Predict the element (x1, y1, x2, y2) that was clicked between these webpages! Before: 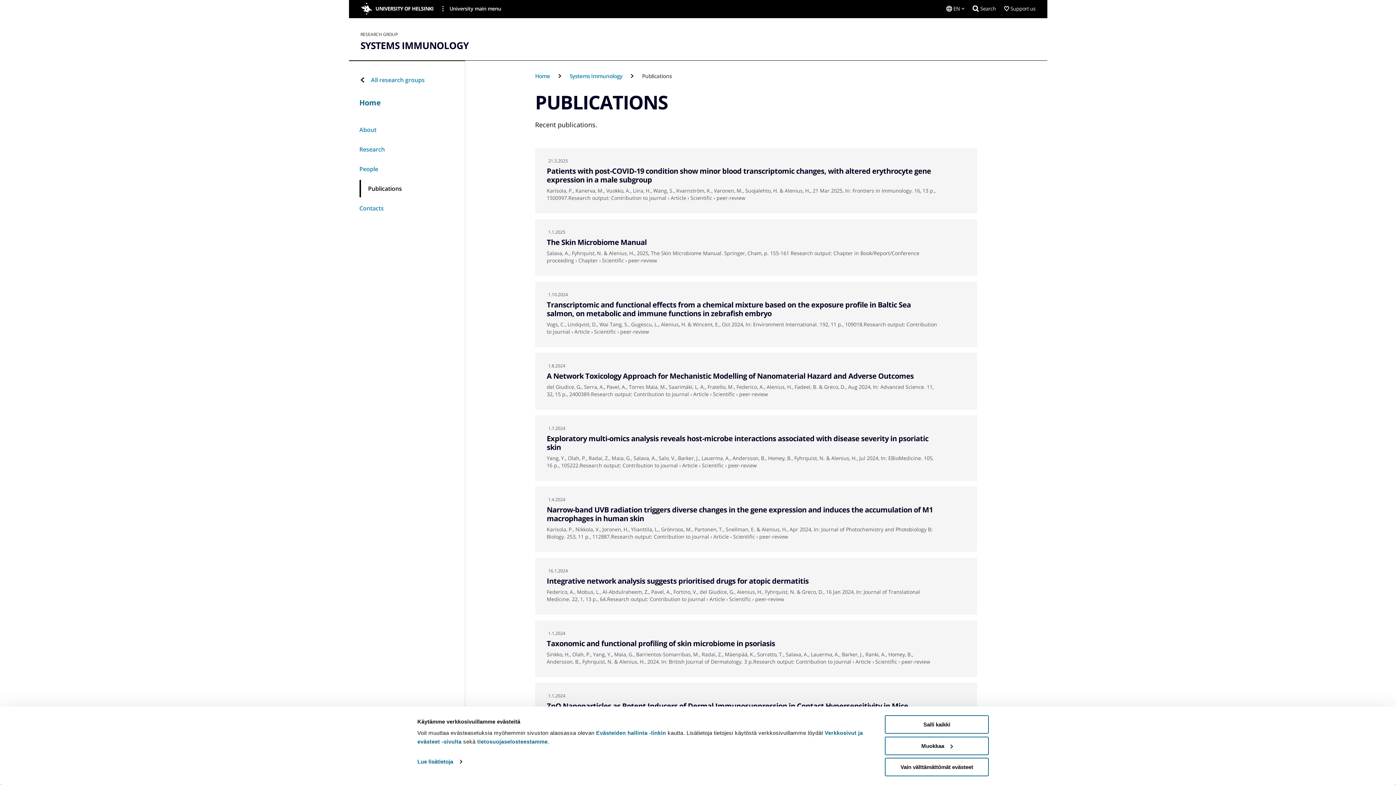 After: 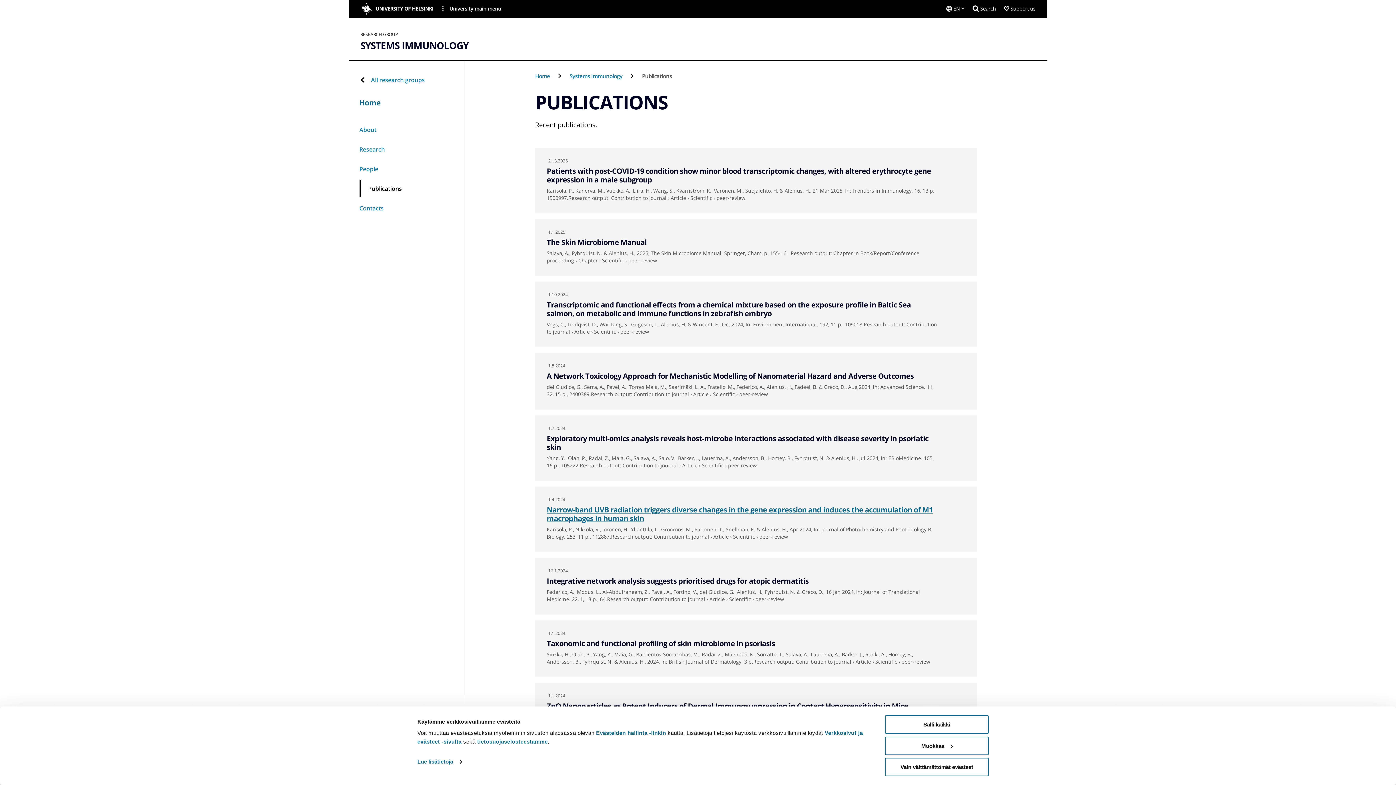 Action: label: 1.4.2024
Narrow-band UVB radiation triggers diverse changes in the gene expression and induces the accumulation of M1 macrophages in human skin

Karisola, P., Nikkola, V., Joronen, H., Ylianttila, L., Grönroos, M., Partonen, T., Snellman, E. & Alenius, H., Apr 2024, In: Journal of Photochemistry and Photobiology B: Biology. 253, 11 p., 112887.Research output: Contribution to journal › Article › Scientific › peer-review bbox: (535, 486, 977, 552)